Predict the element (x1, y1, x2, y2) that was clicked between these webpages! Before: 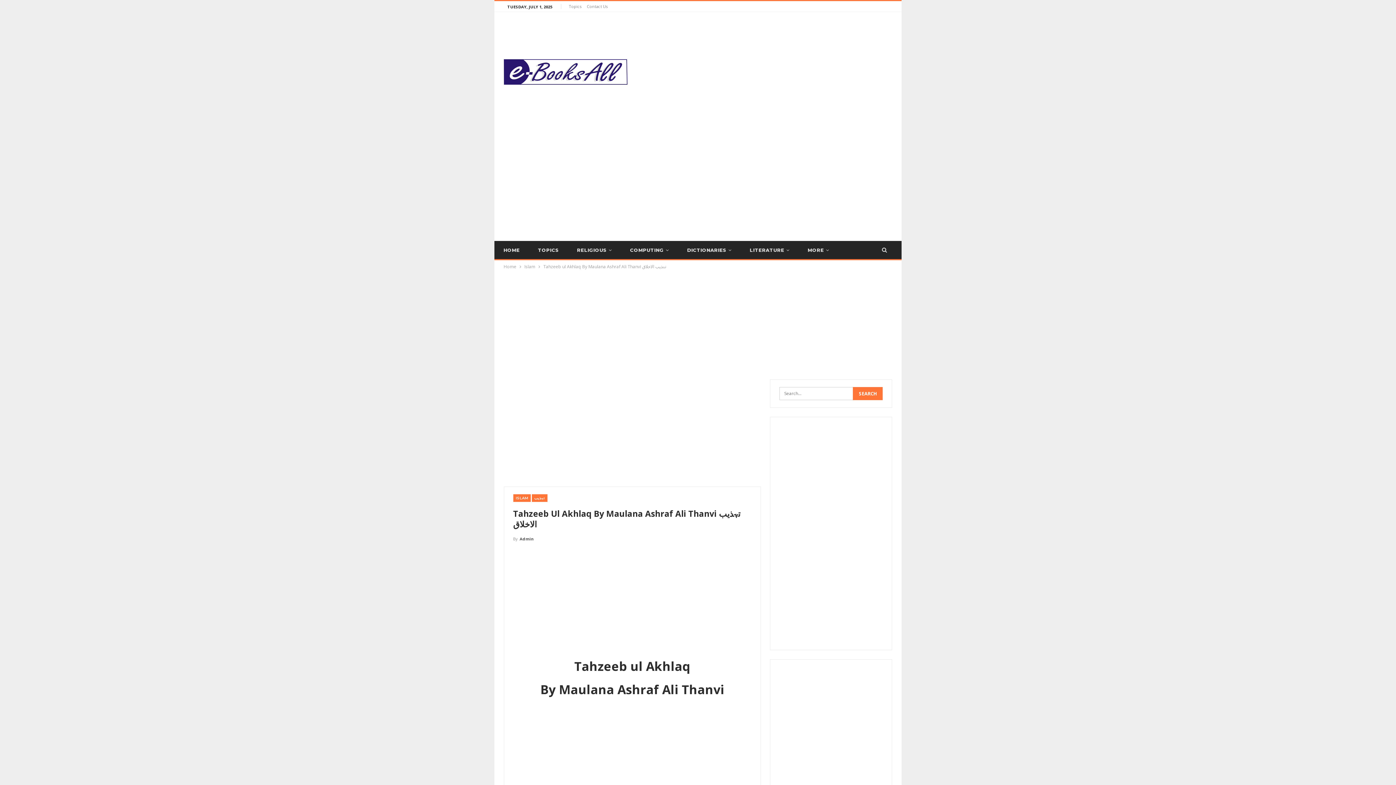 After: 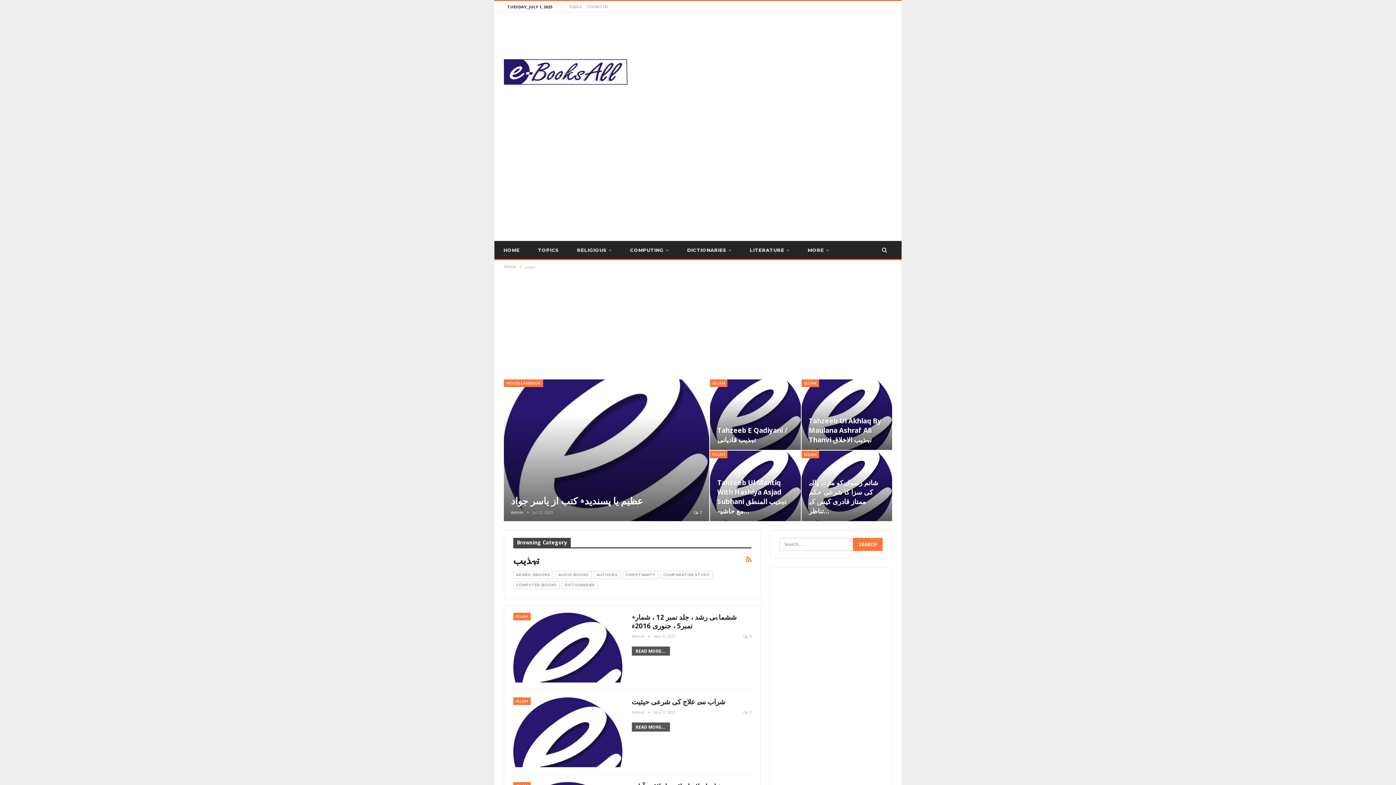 Action: bbox: (531, 494, 547, 502) label: تہذیب